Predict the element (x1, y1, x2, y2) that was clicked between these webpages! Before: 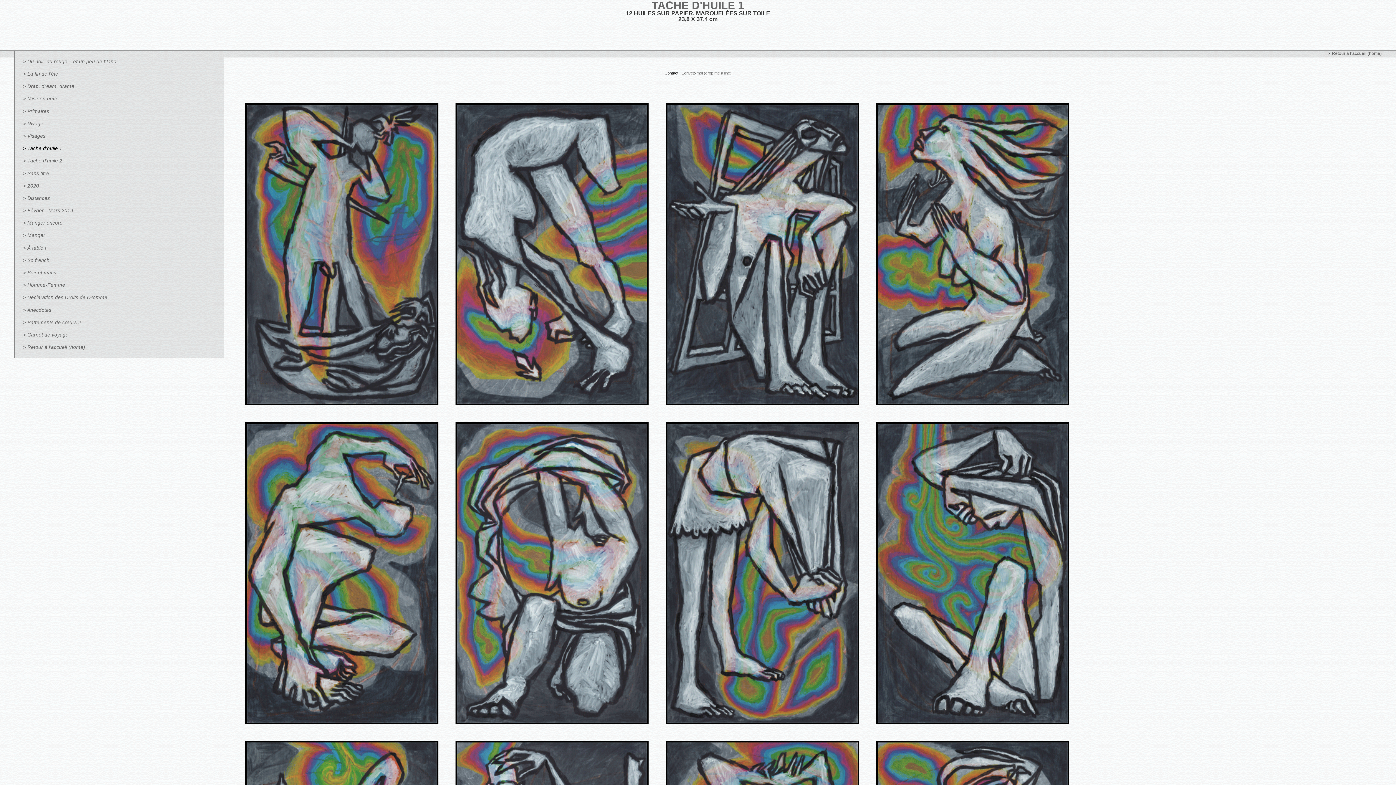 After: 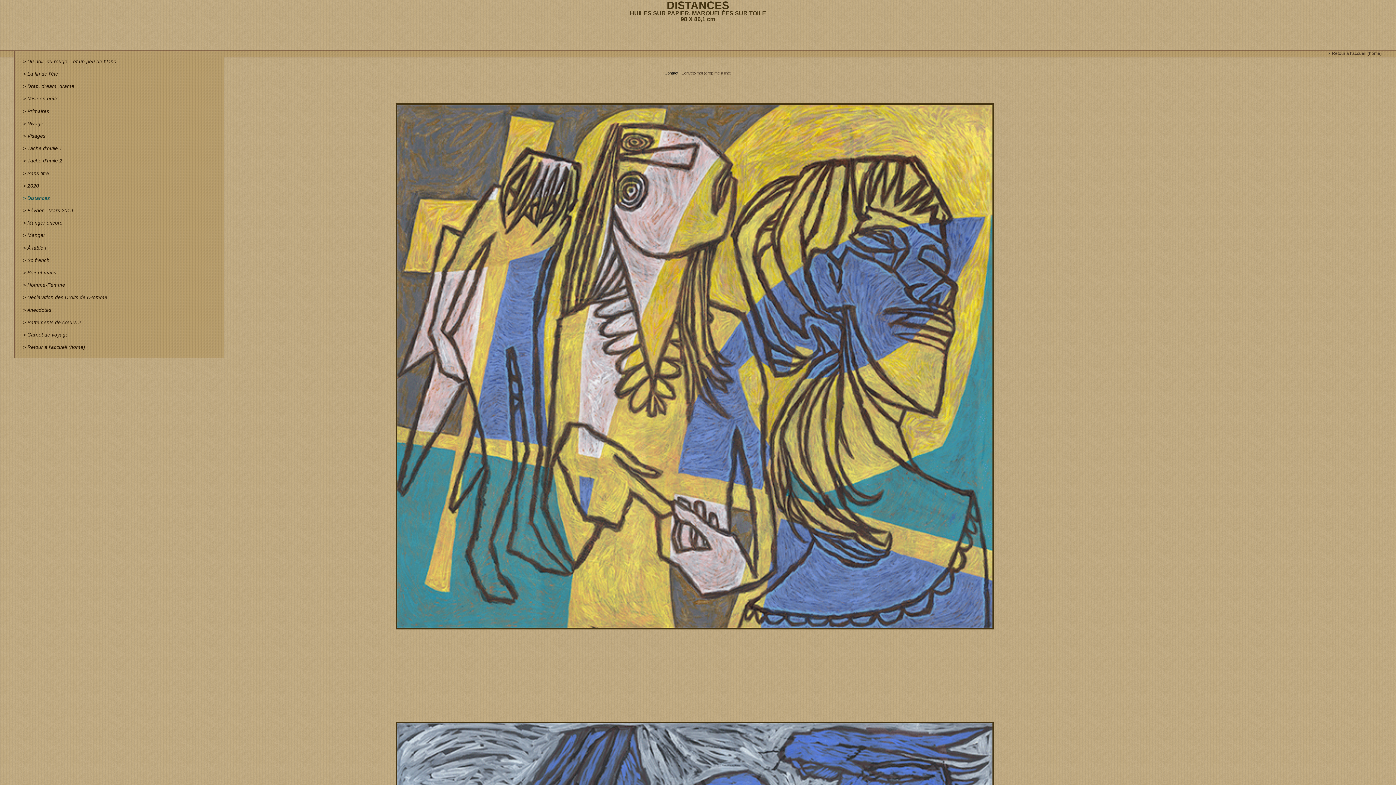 Action: bbox: (23, 195, 49, 201) label: > Distances